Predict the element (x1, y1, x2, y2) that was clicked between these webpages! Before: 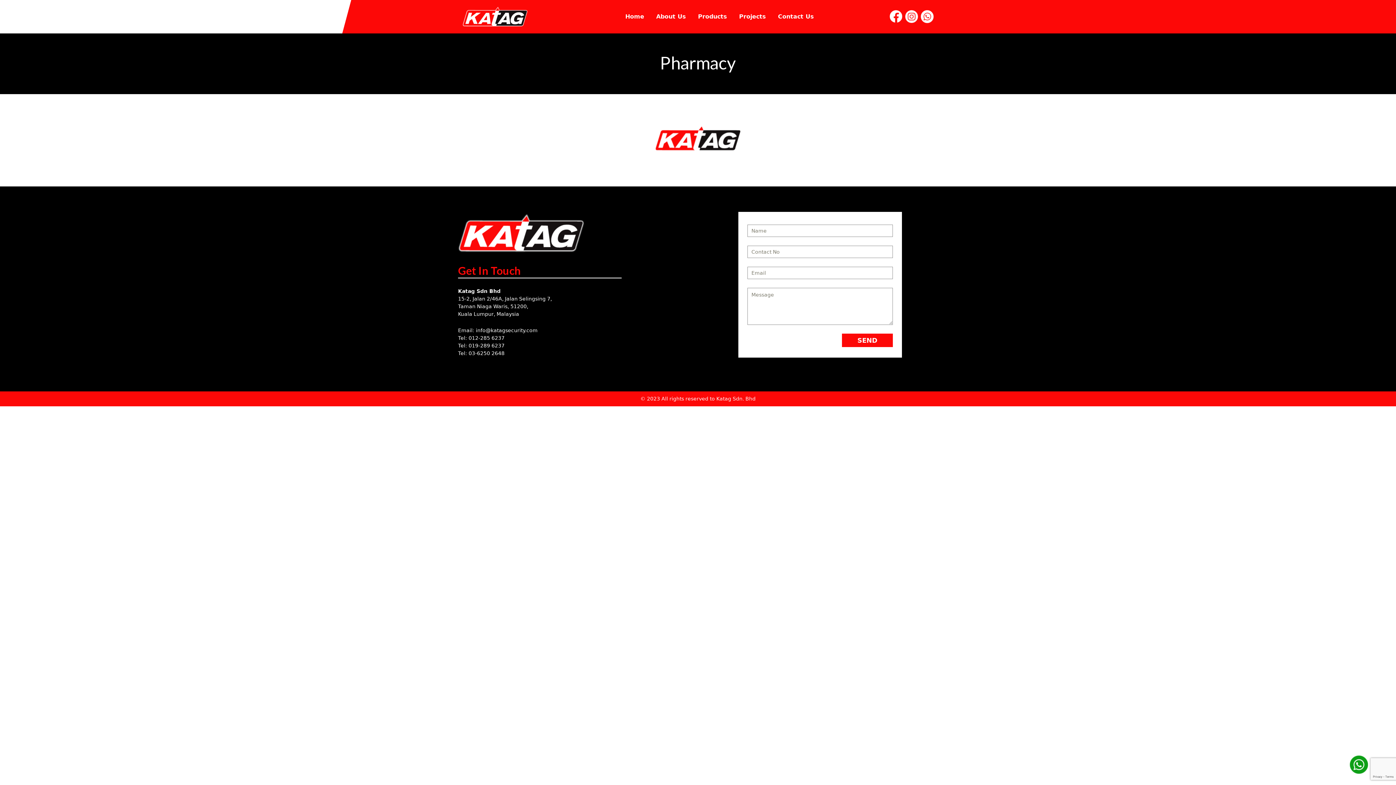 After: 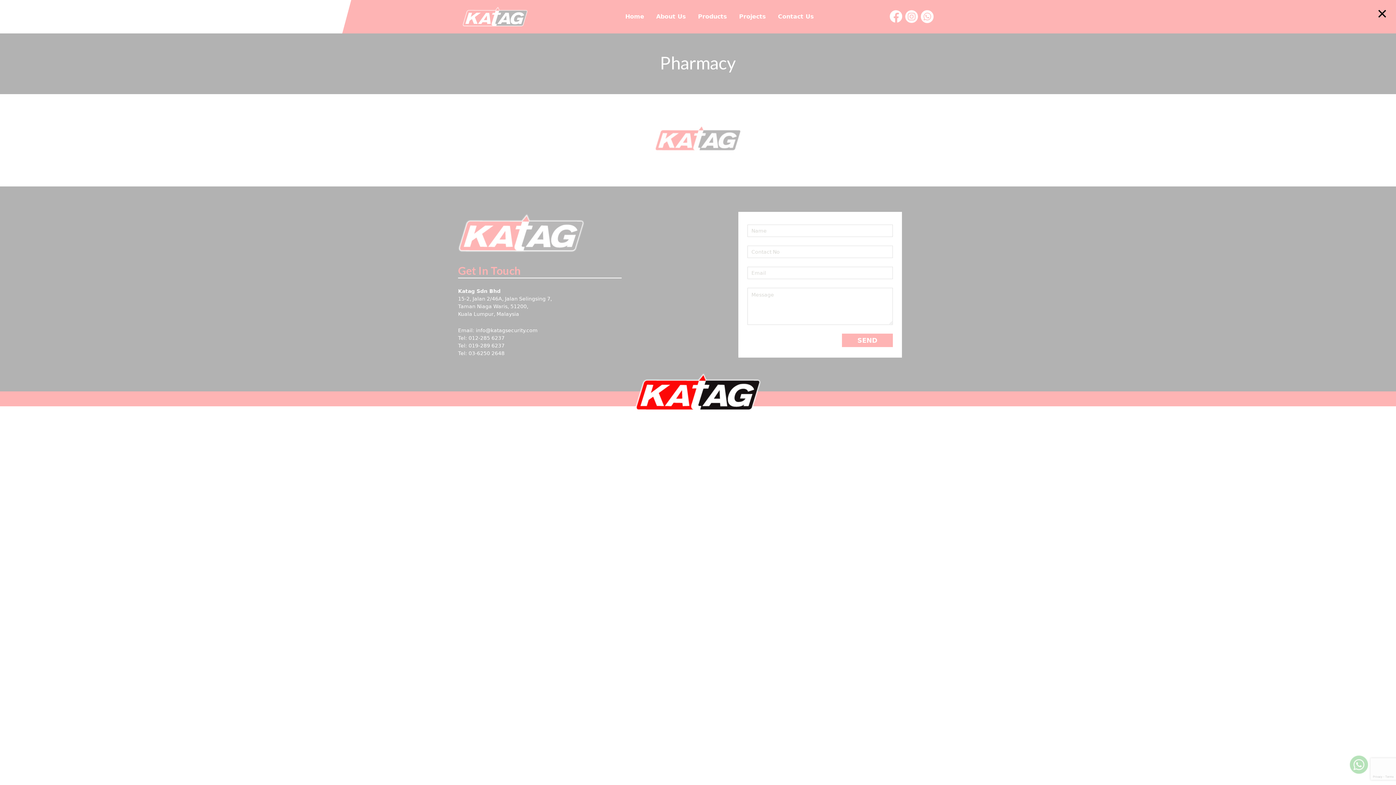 Action: bbox: (654, 109, 741, 167)